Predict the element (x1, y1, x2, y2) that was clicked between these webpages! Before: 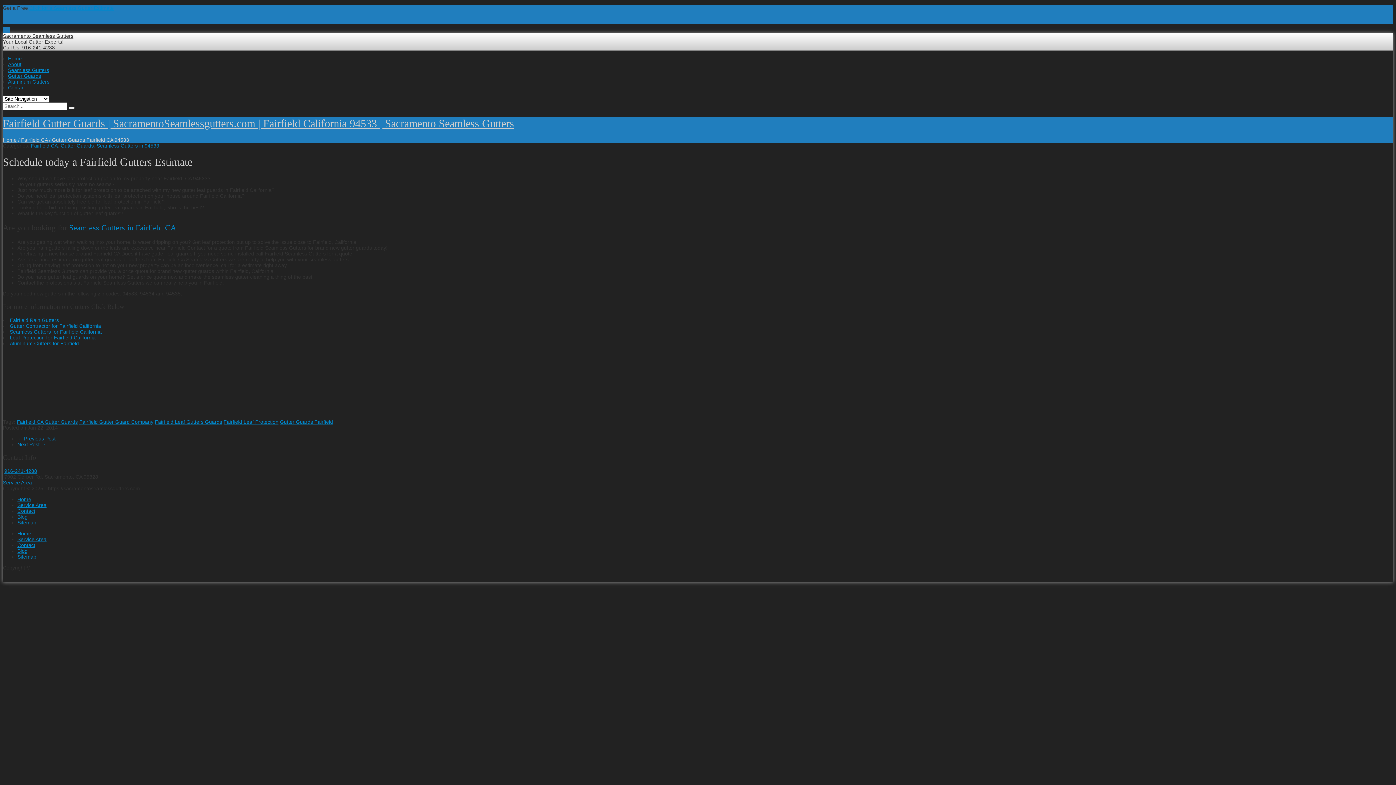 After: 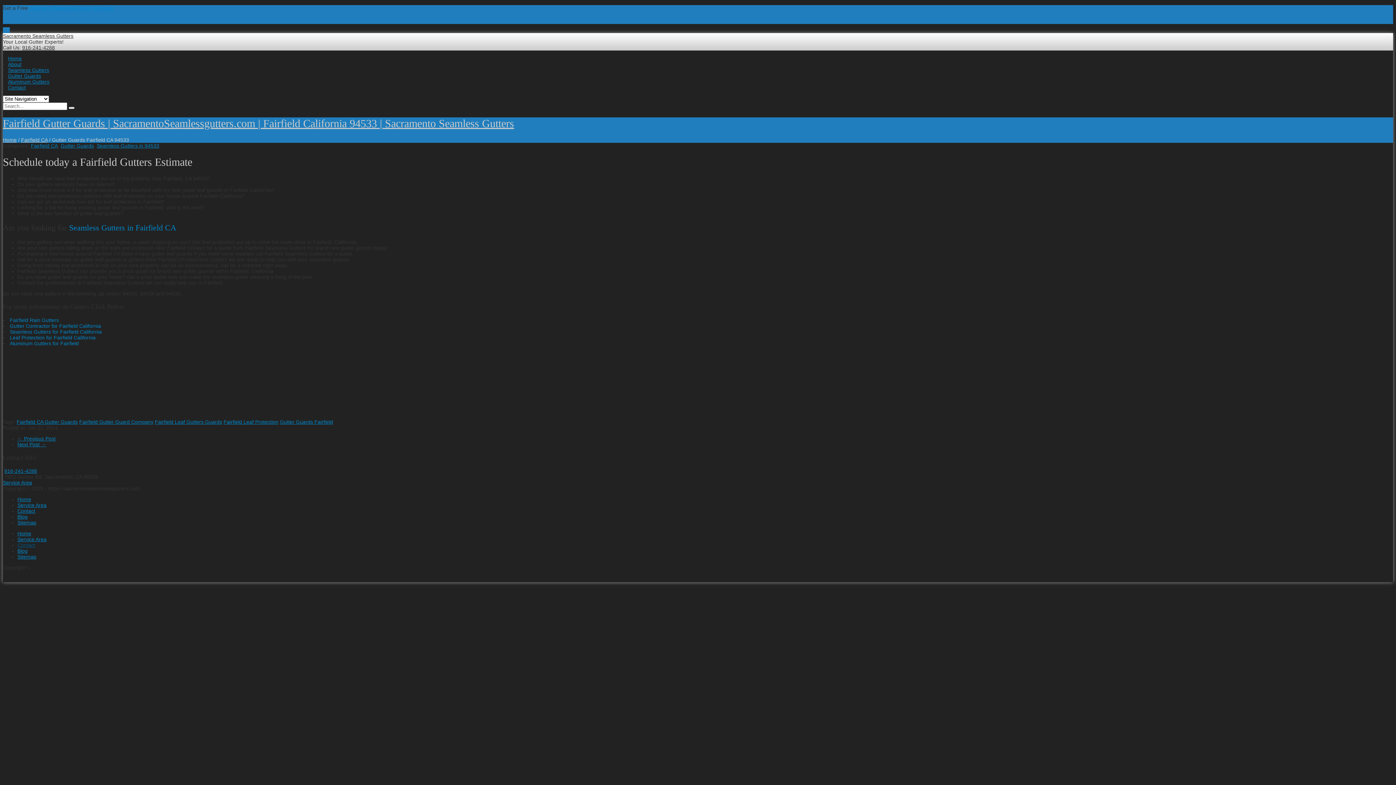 Action: bbox: (17, 542, 35, 548) label: Contact